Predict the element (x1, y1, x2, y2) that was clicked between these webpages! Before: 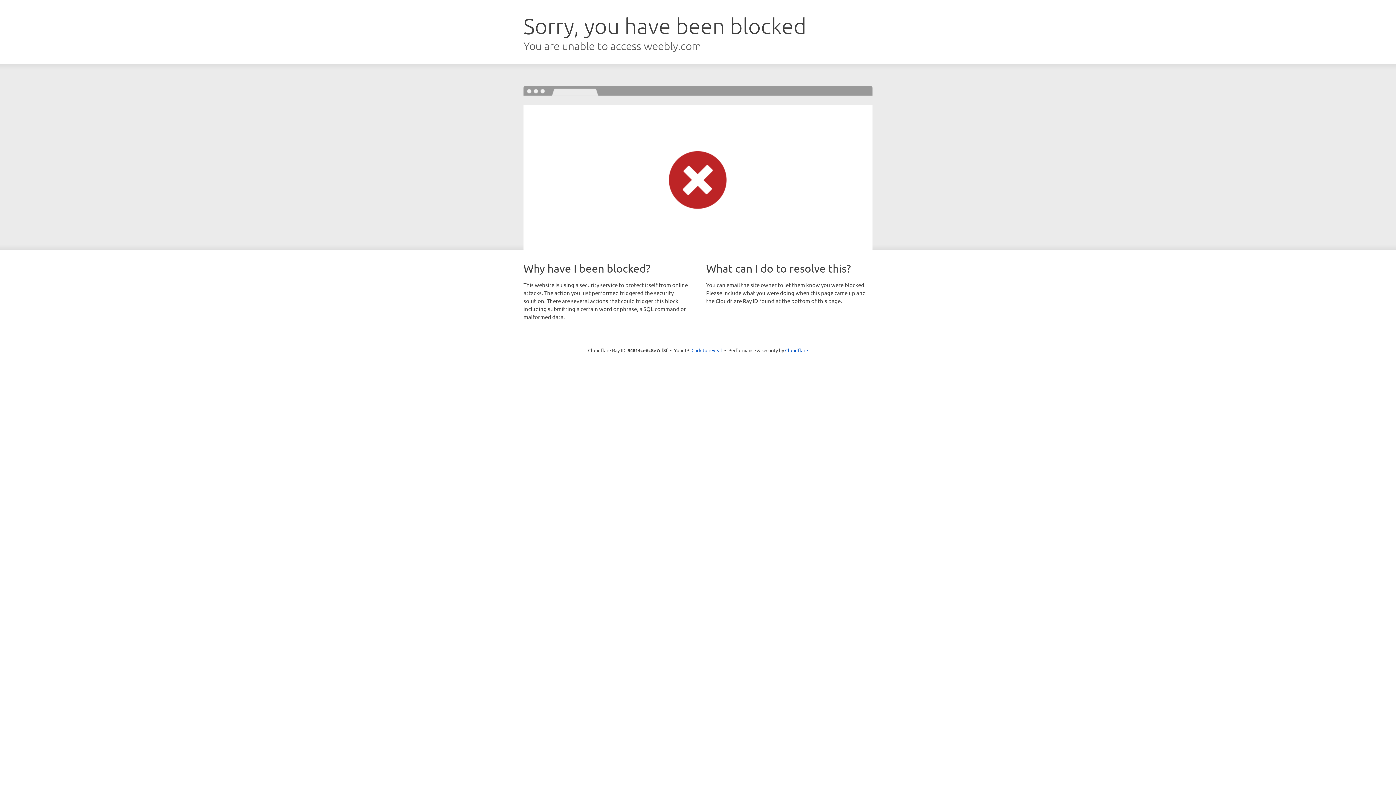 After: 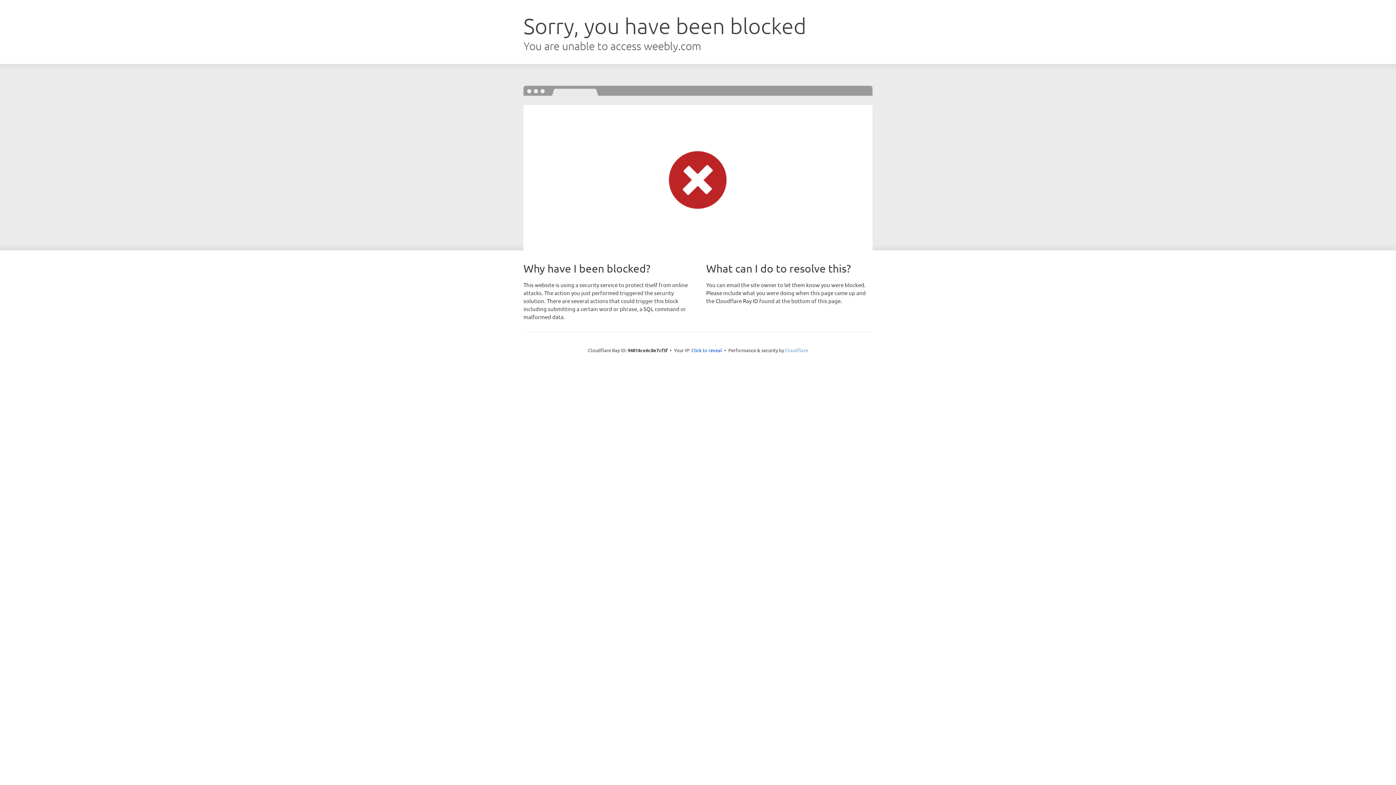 Action: label: Cloudflare bbox: (785, 347, 808, 353)